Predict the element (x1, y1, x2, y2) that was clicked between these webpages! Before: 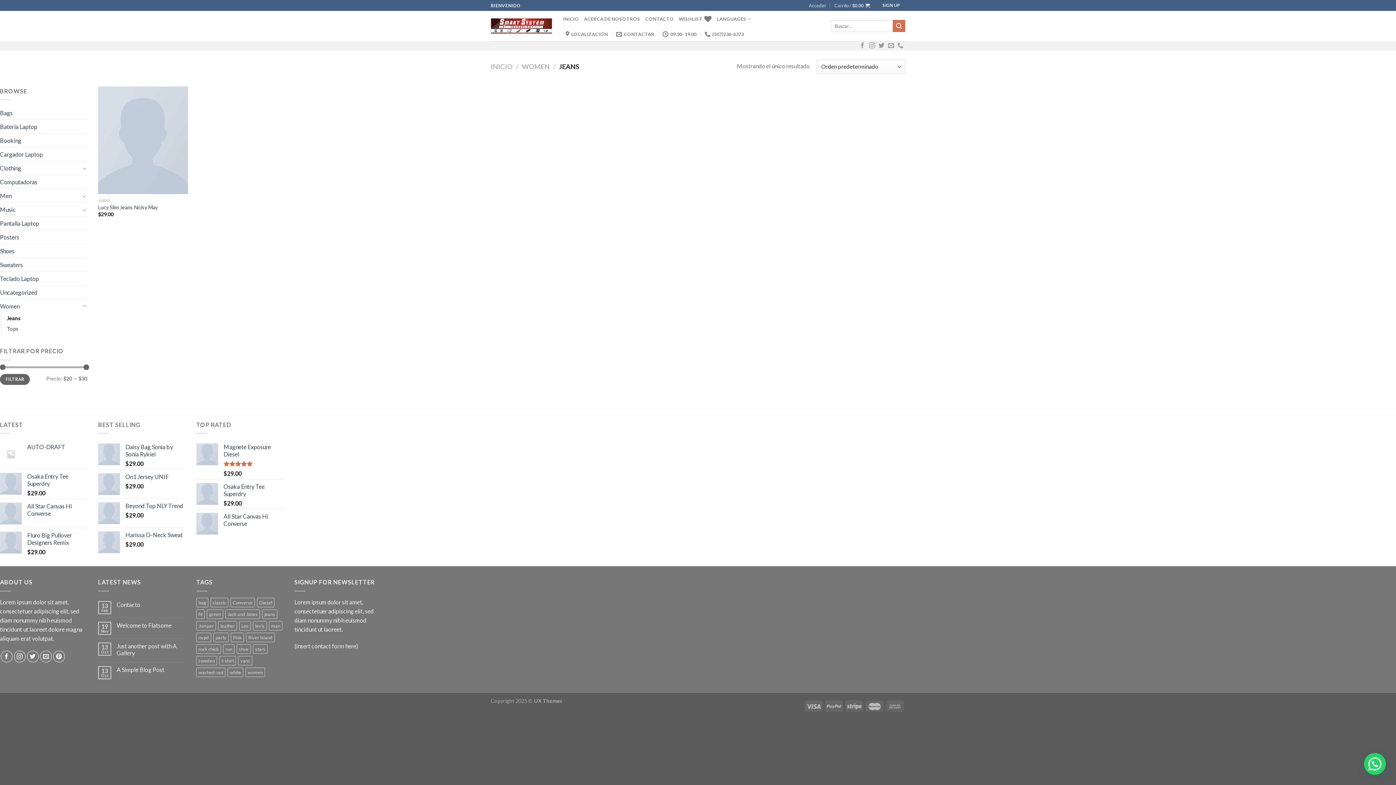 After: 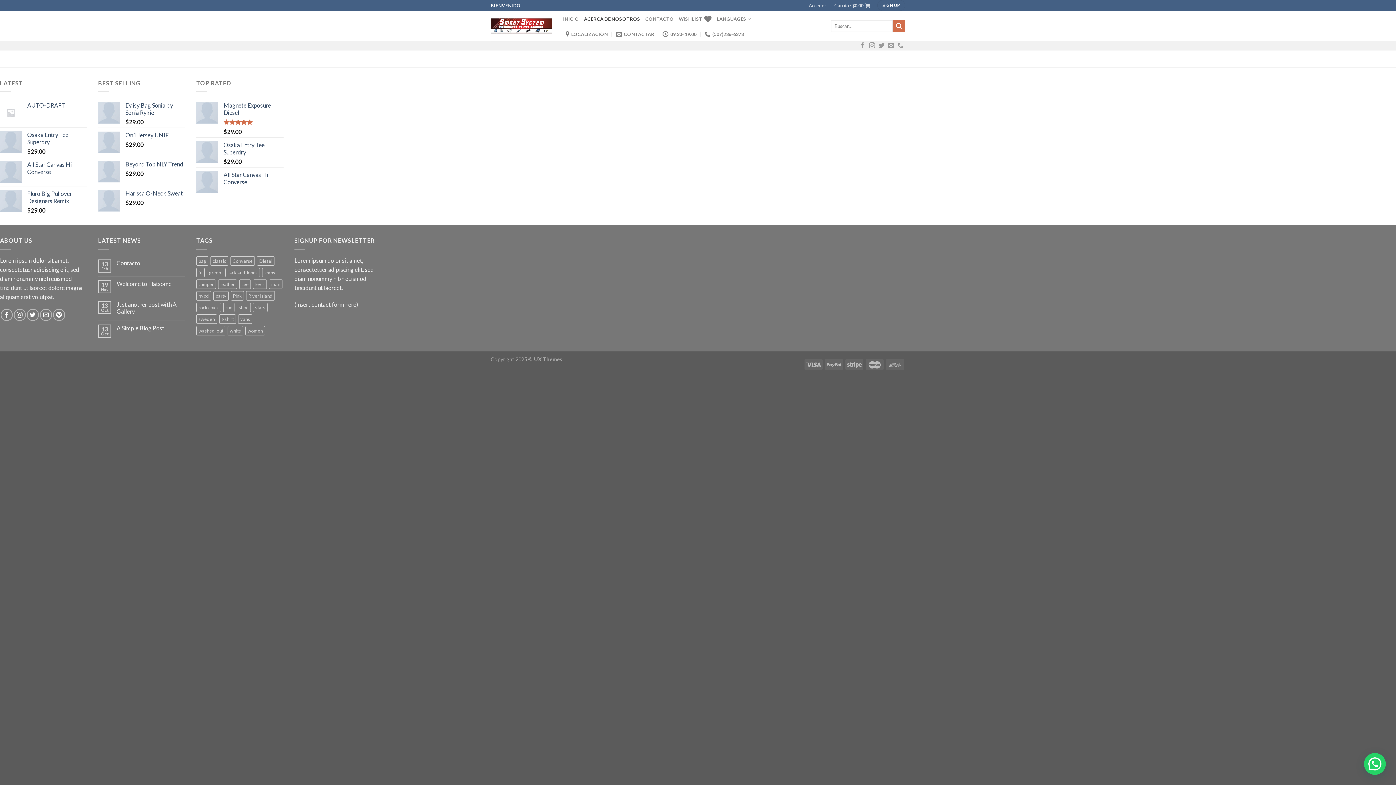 Action: label: ACERCA DE NOSOTROS bbox: (584, 11, 640, 26)